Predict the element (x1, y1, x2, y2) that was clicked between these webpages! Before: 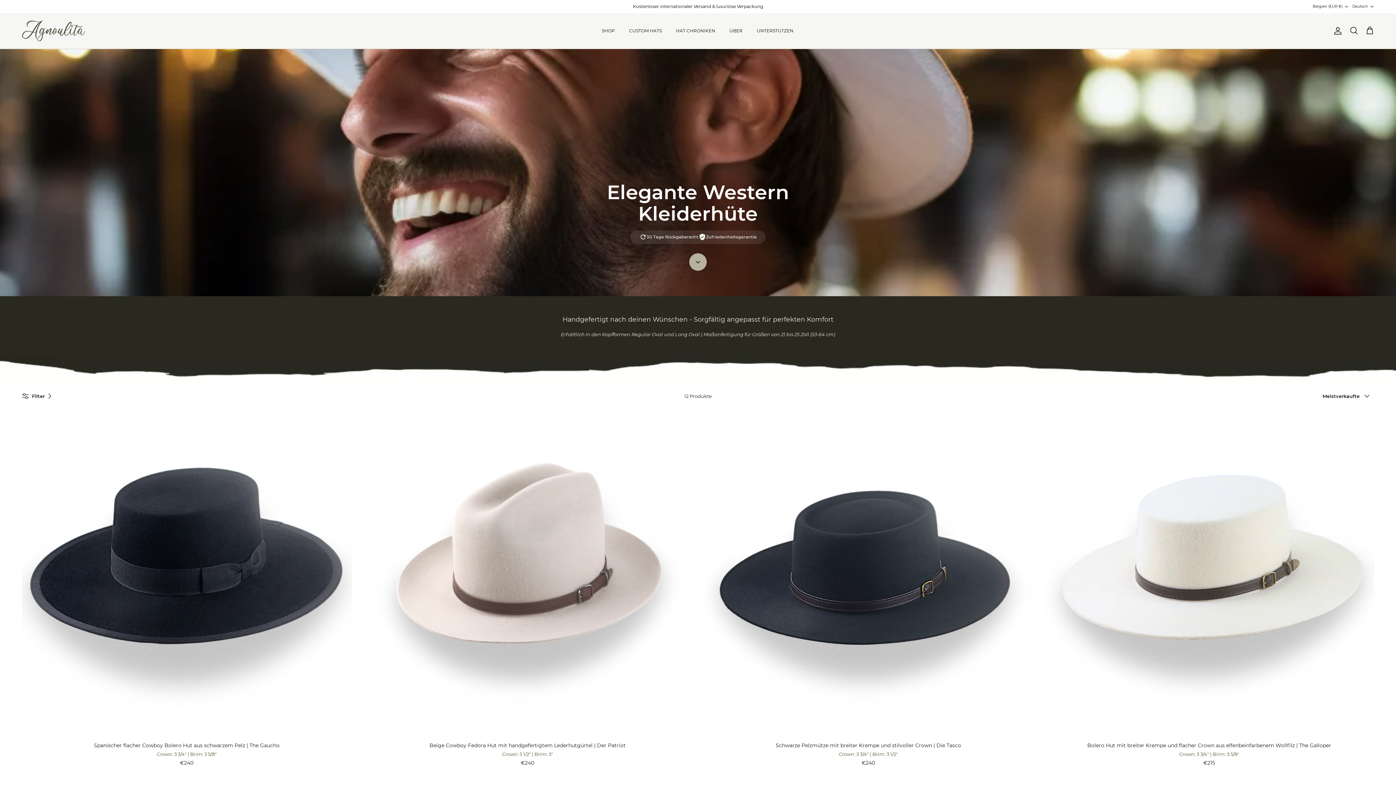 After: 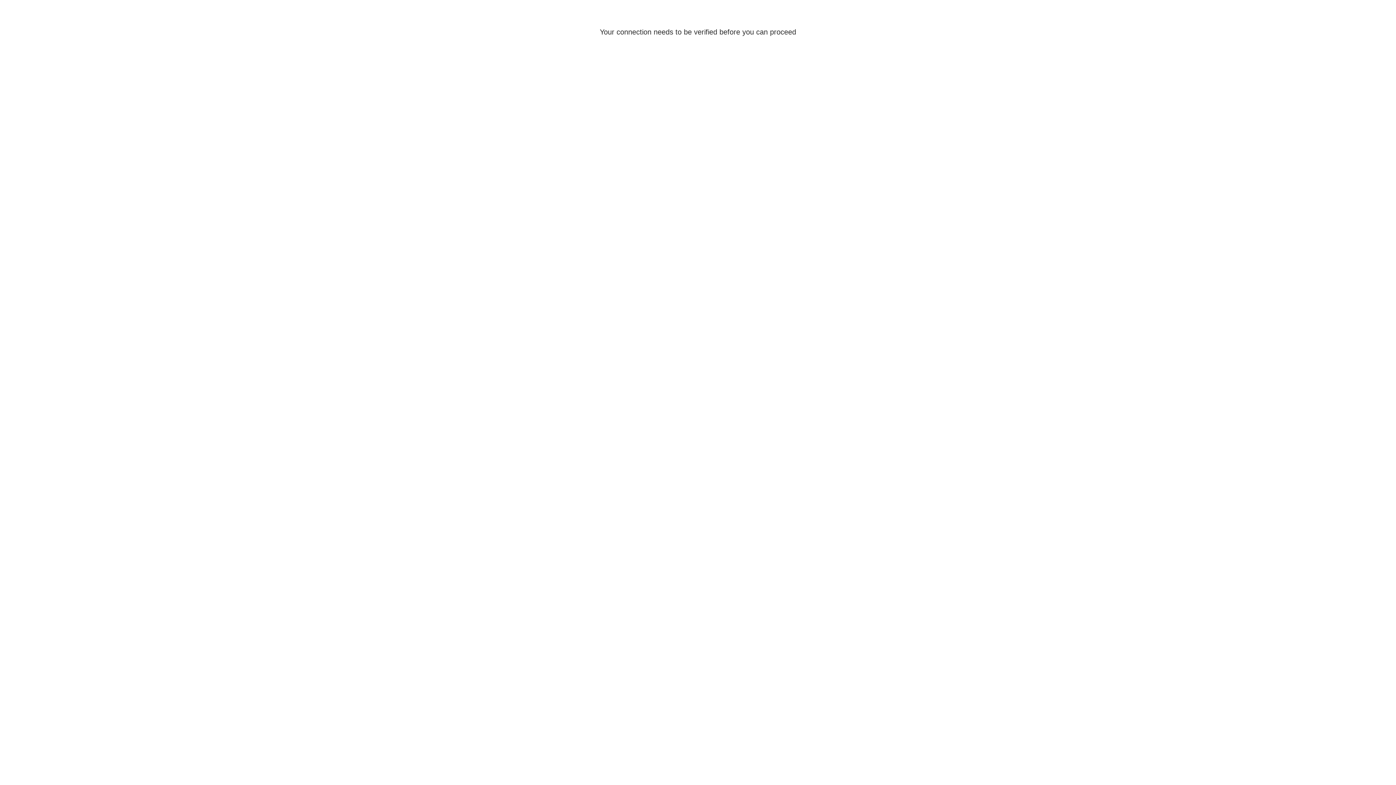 Action: bbox: (21, 20, 85, 41)